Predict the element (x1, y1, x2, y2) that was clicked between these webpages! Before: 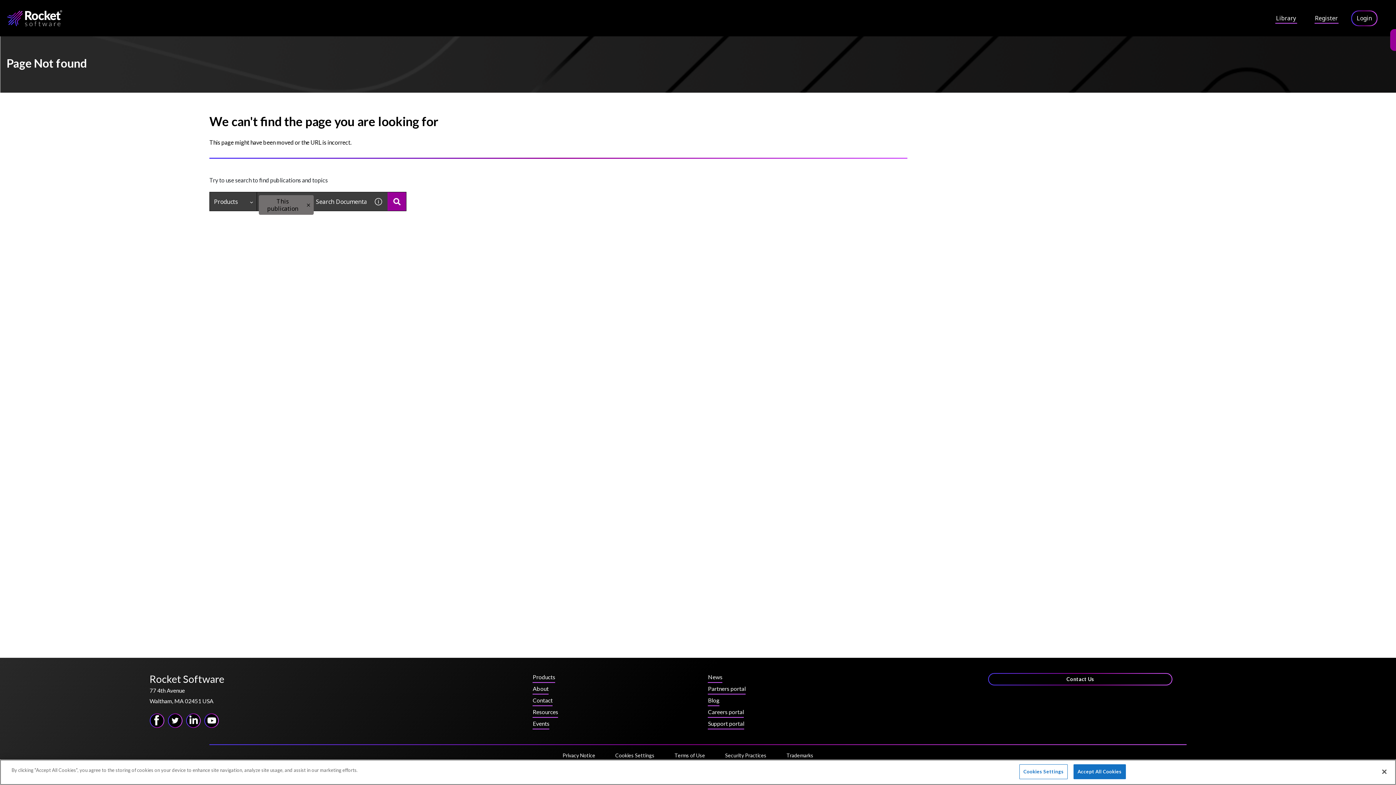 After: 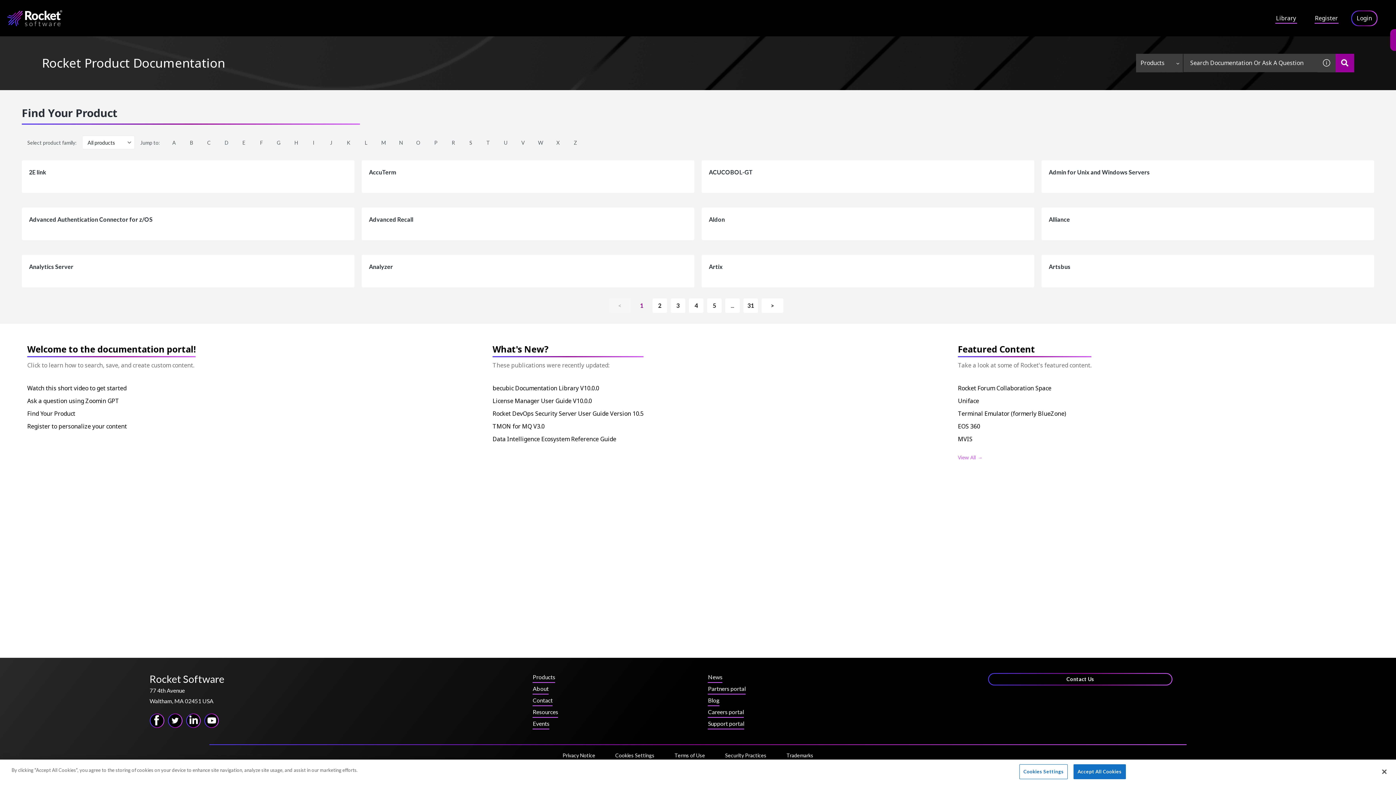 Action: bbox: (7, 10, 62, 26)